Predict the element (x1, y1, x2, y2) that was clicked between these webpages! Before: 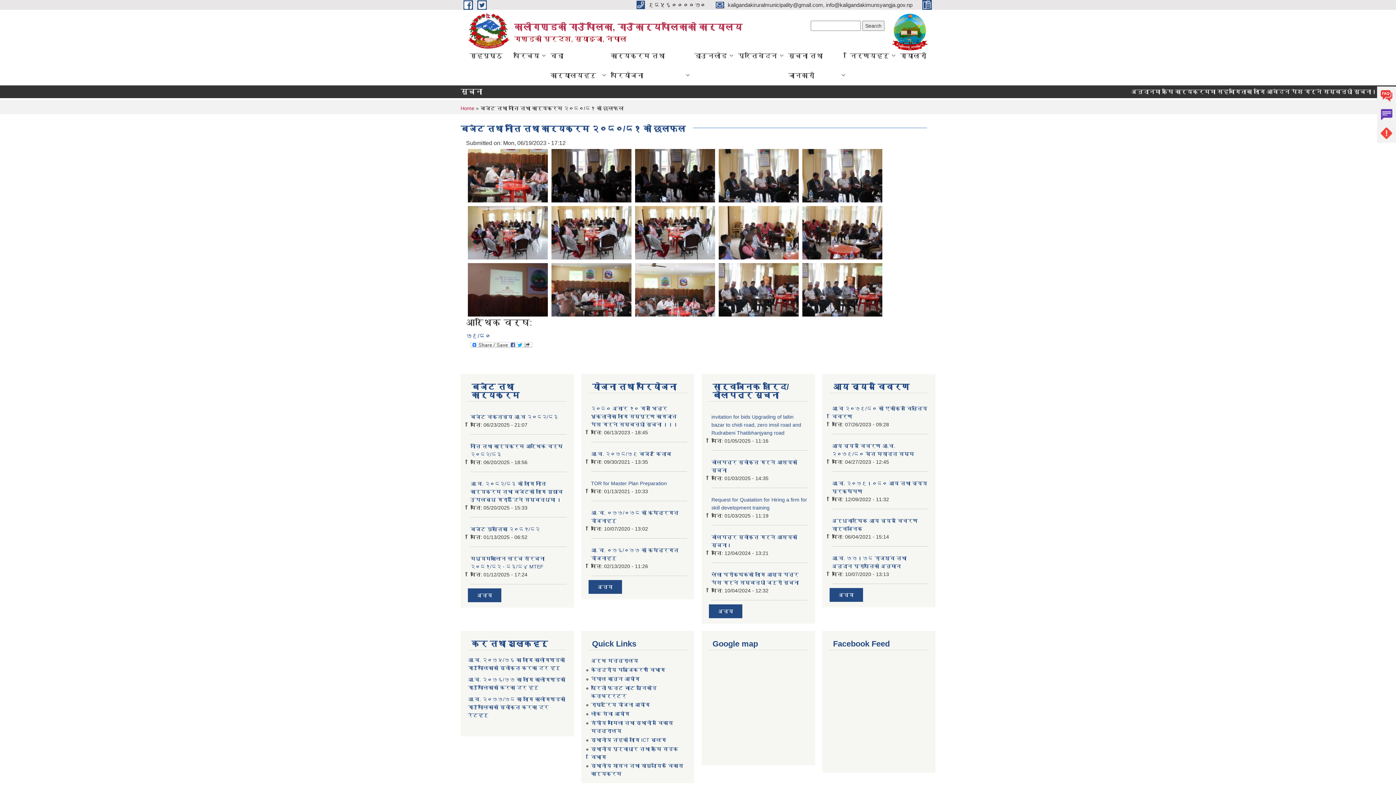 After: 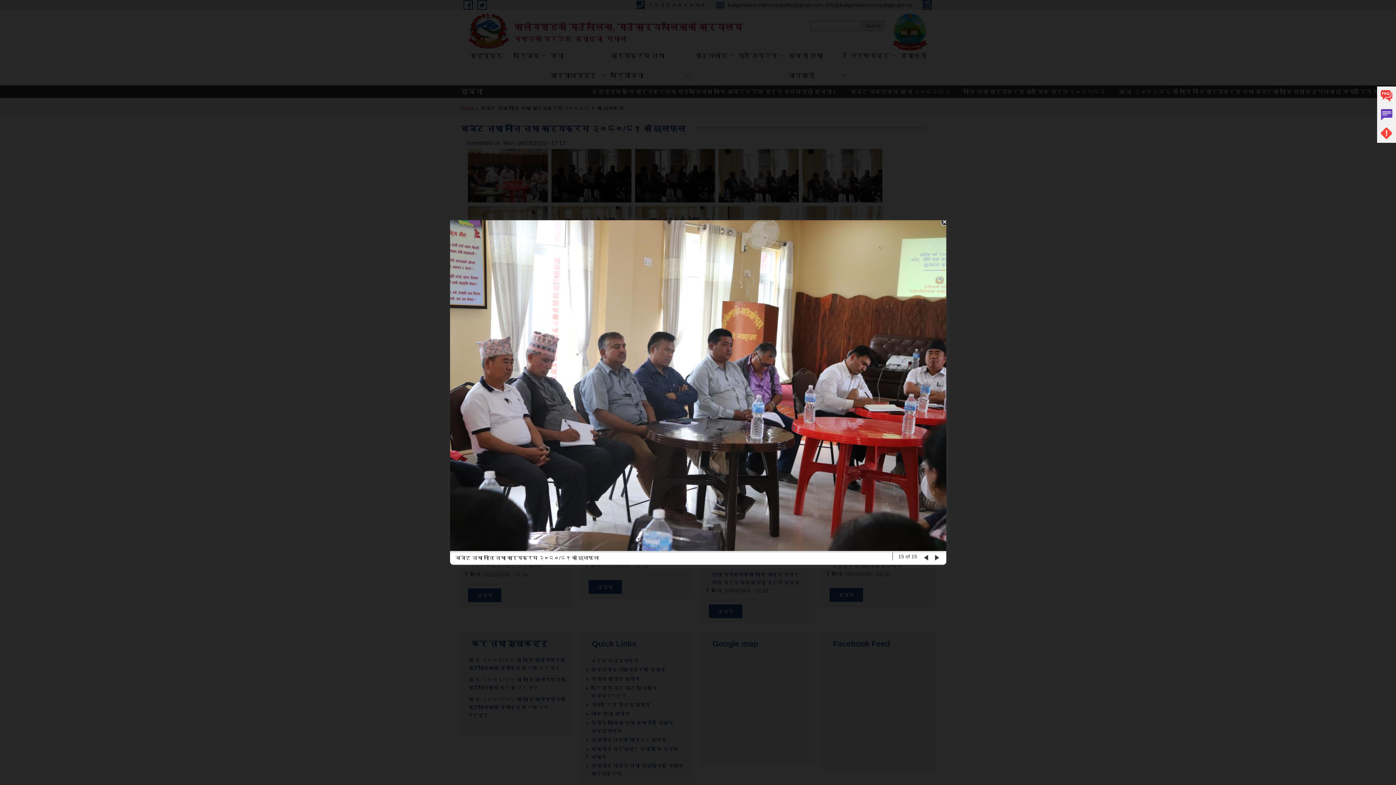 Action: bbox: (802, 286, 882, 292)